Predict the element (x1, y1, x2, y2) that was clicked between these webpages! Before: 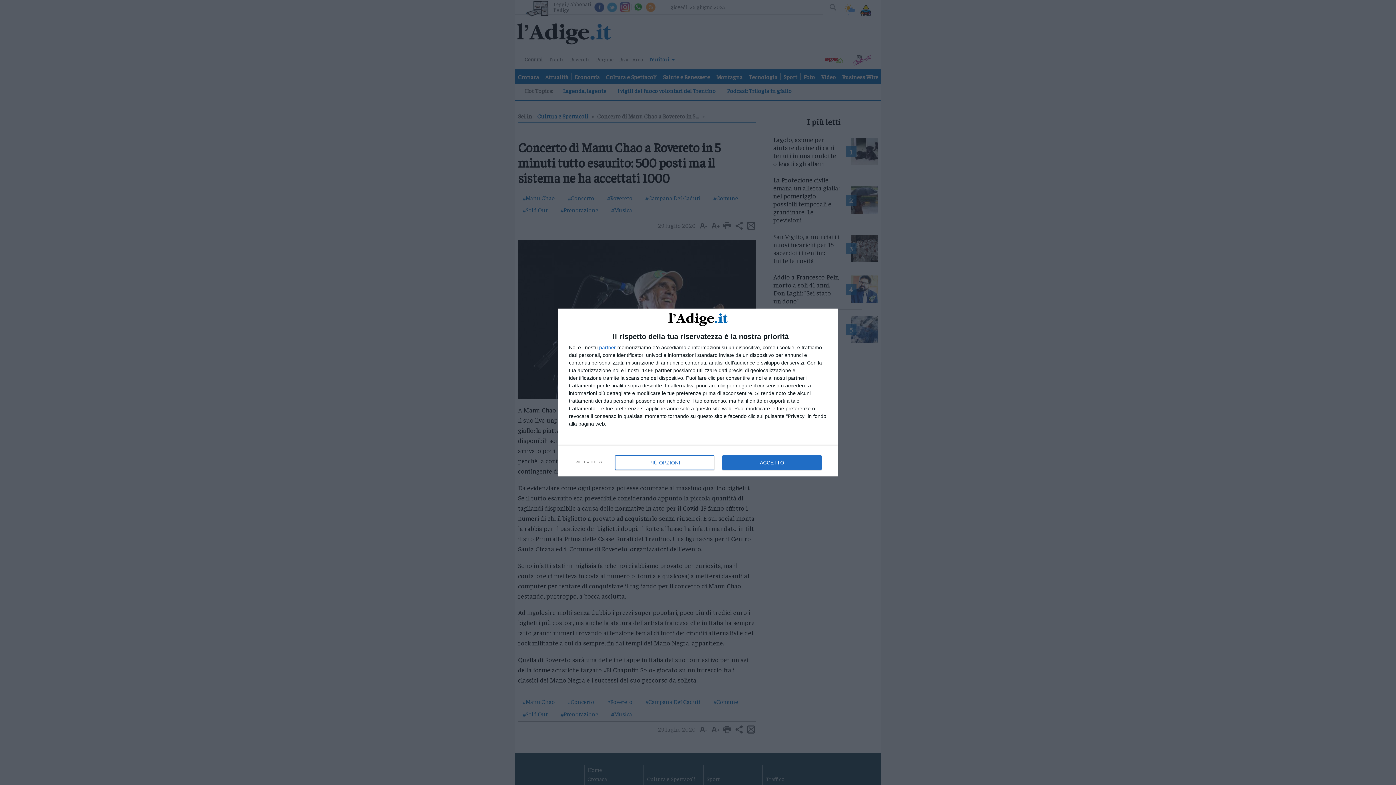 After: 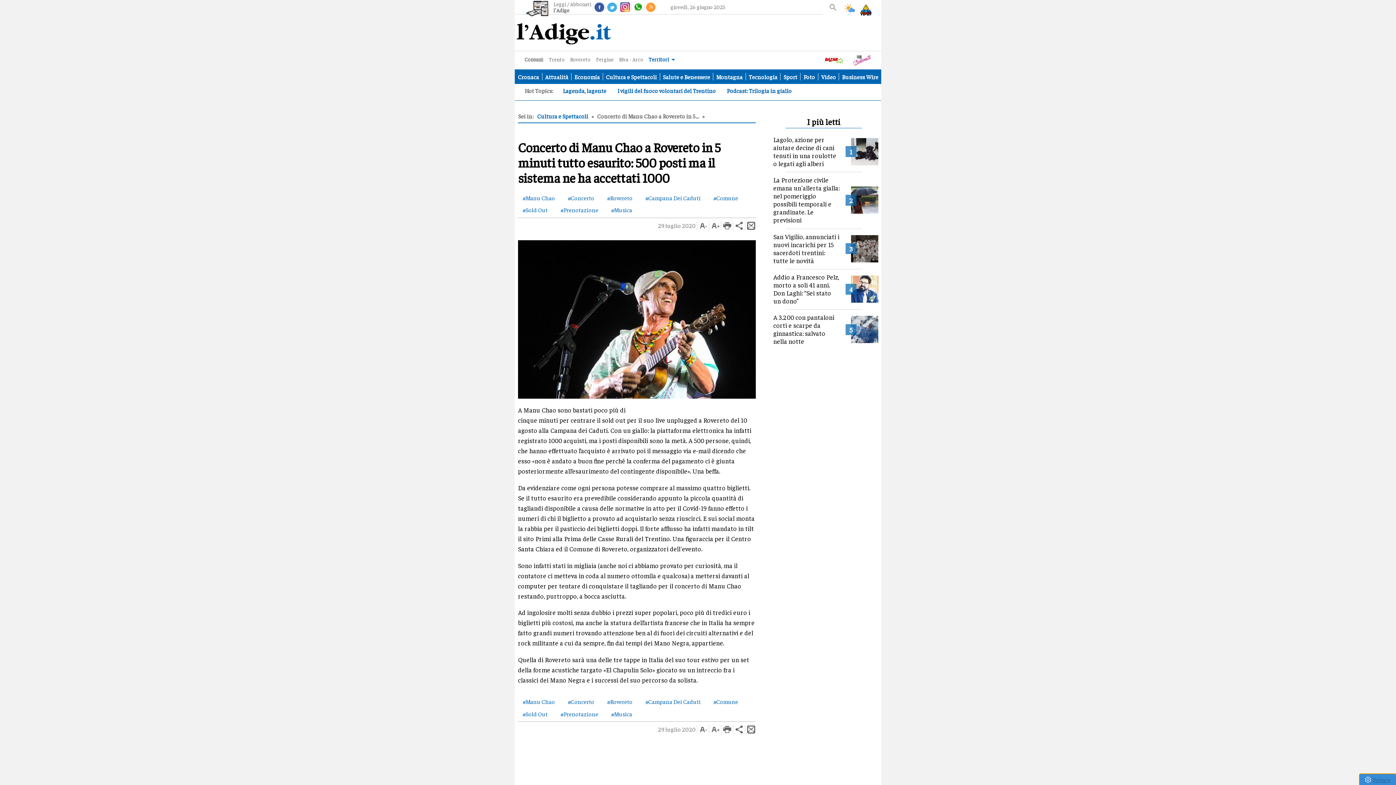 Action: bbox: (570, 454, 607, 470) label: RIFIUTA TUTTO